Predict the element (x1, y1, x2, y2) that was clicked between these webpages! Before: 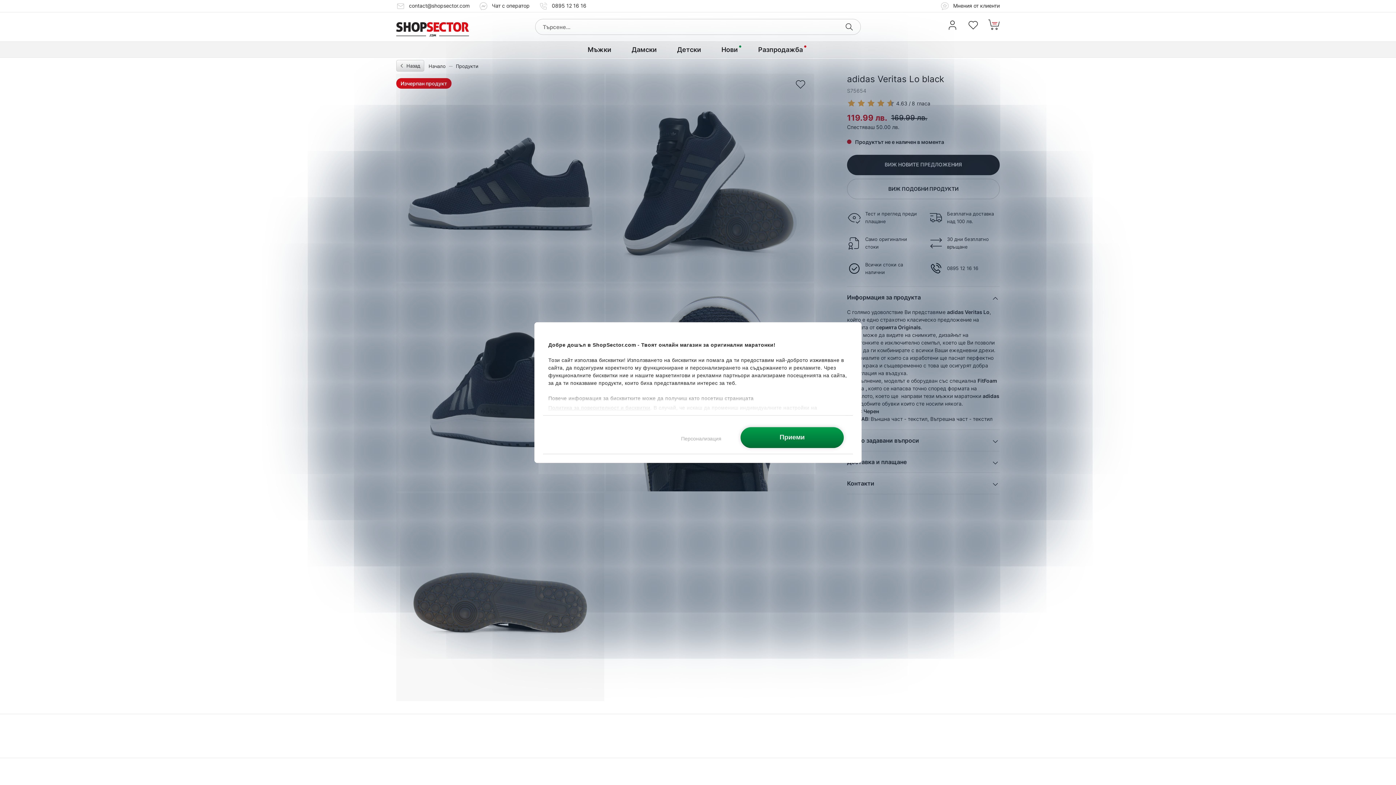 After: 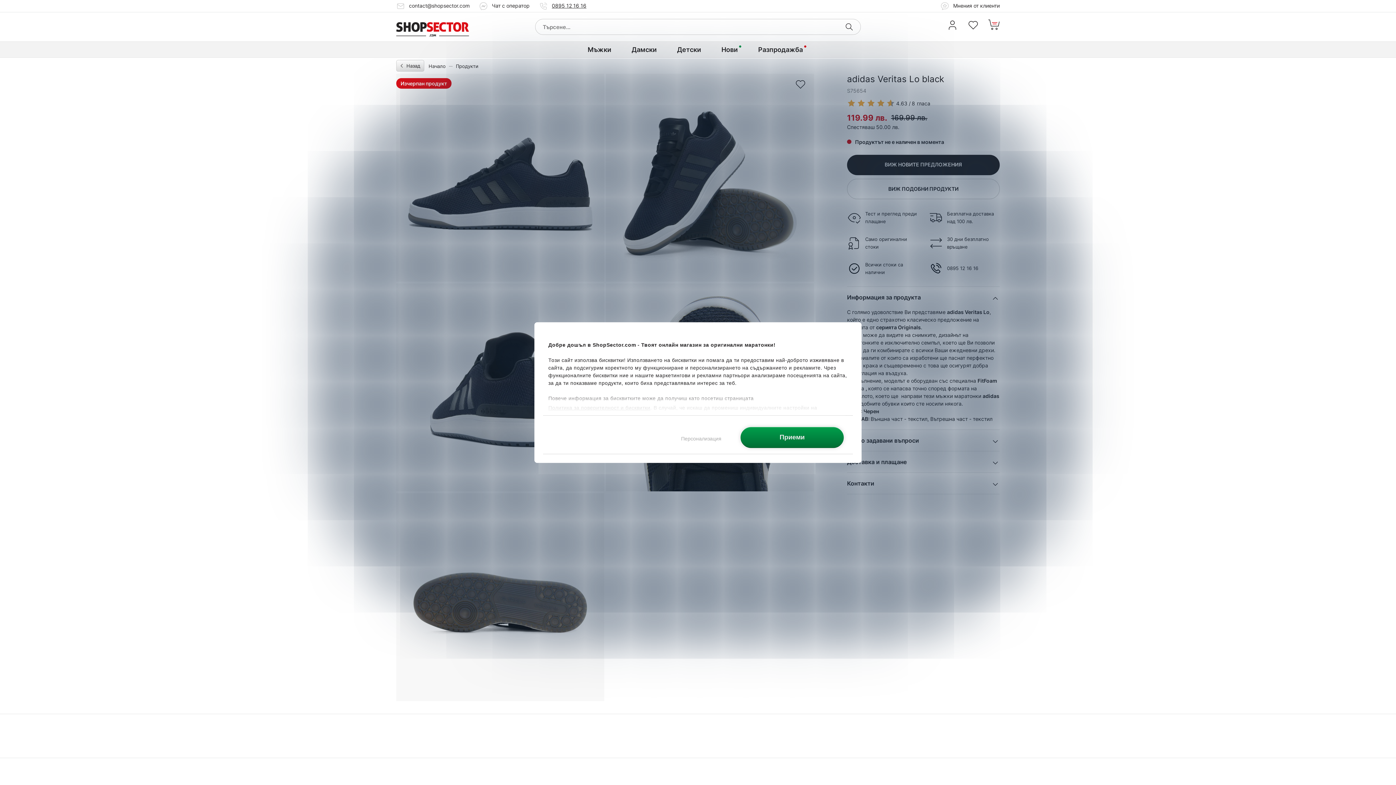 Action: label: 0895 12 16 16 bbox: (552, 1, 586, 9)